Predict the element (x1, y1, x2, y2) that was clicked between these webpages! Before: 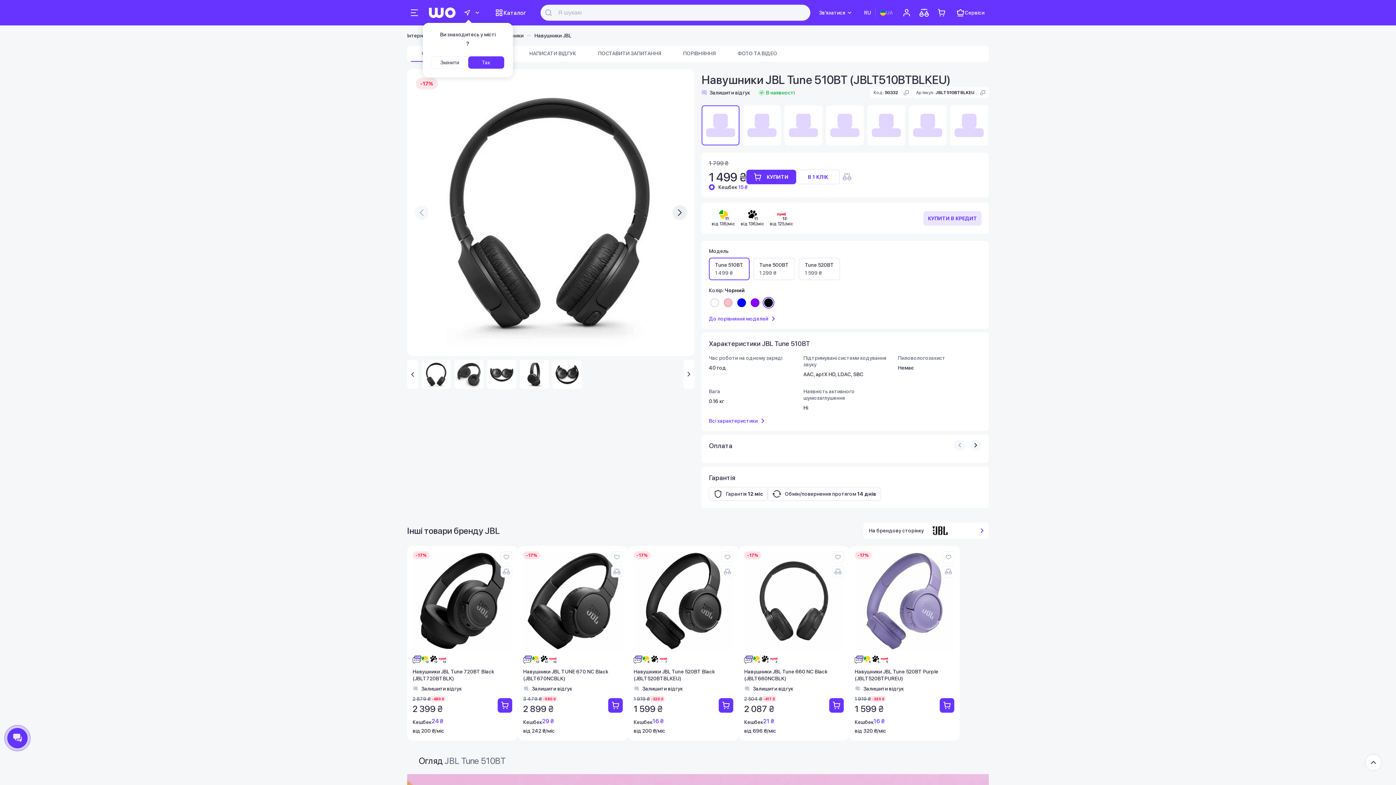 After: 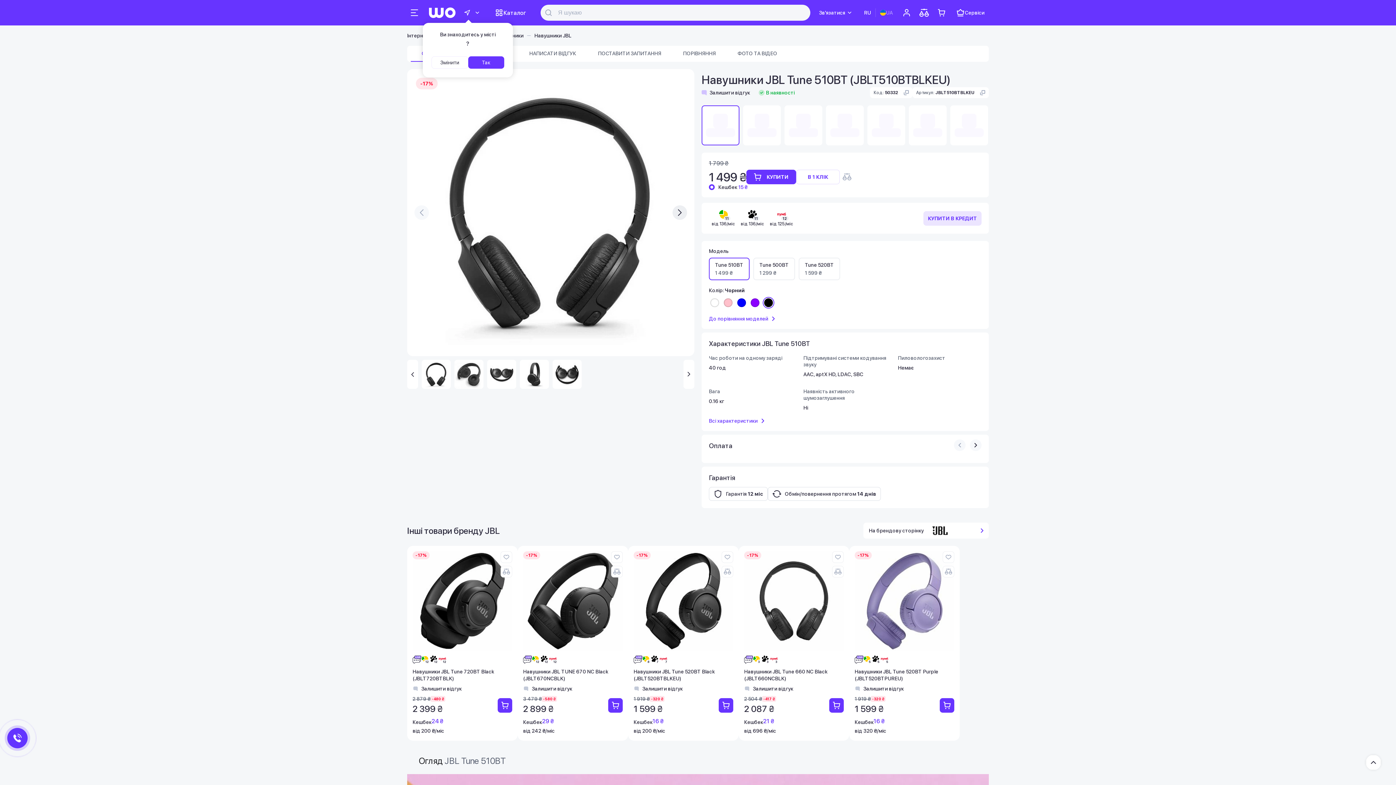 Action: bbox: (414, 205, 429, 220)